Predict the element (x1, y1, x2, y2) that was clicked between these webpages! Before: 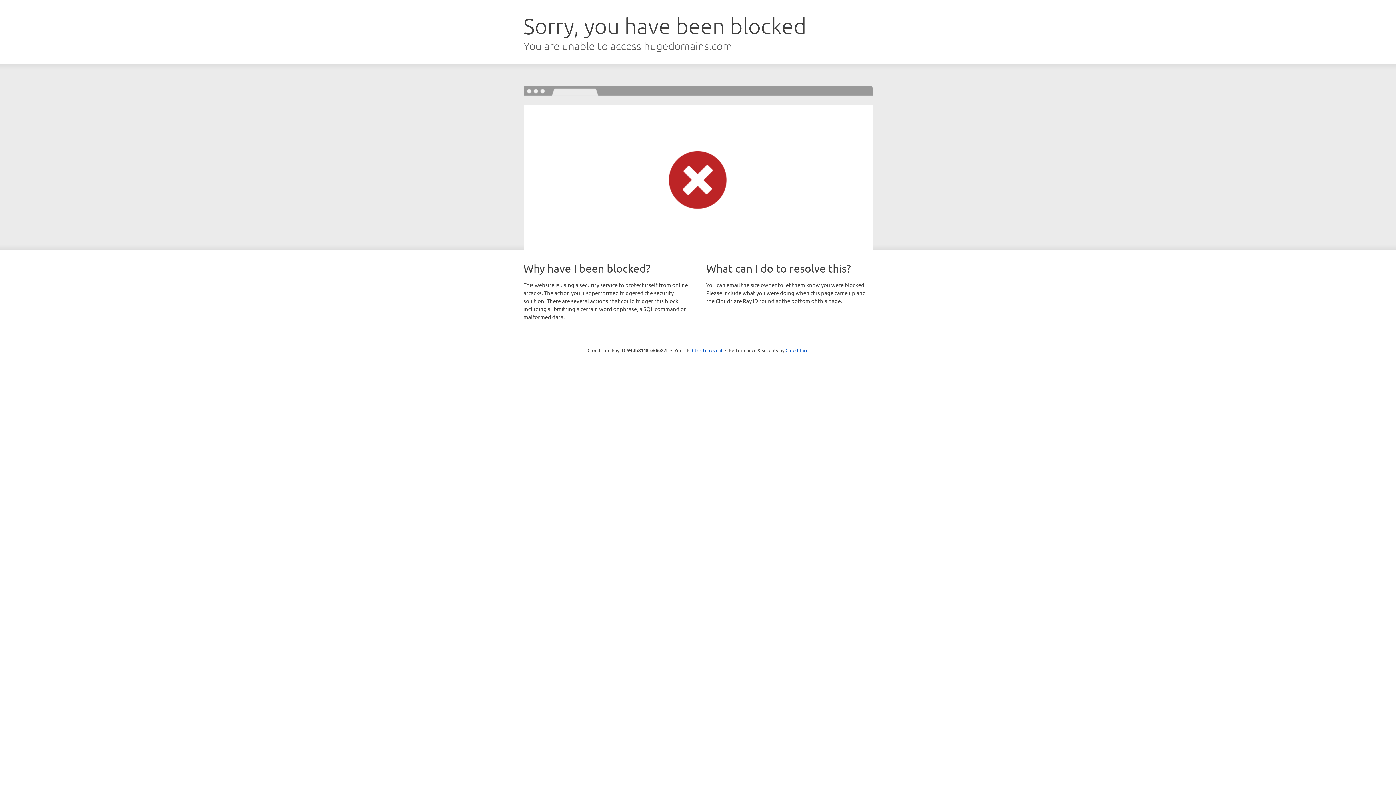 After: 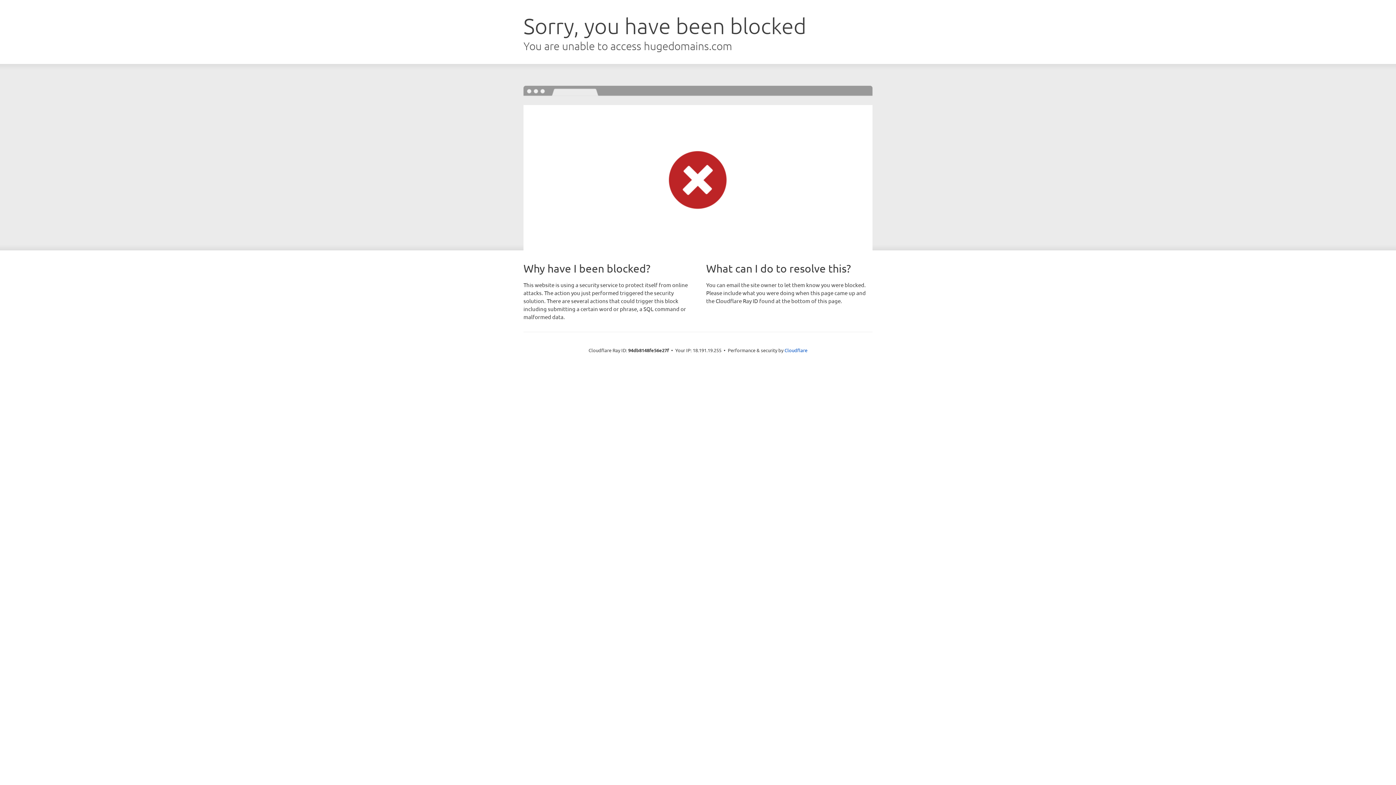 Action: label: Click to reveal bbox: (692, 346, 722, 353)